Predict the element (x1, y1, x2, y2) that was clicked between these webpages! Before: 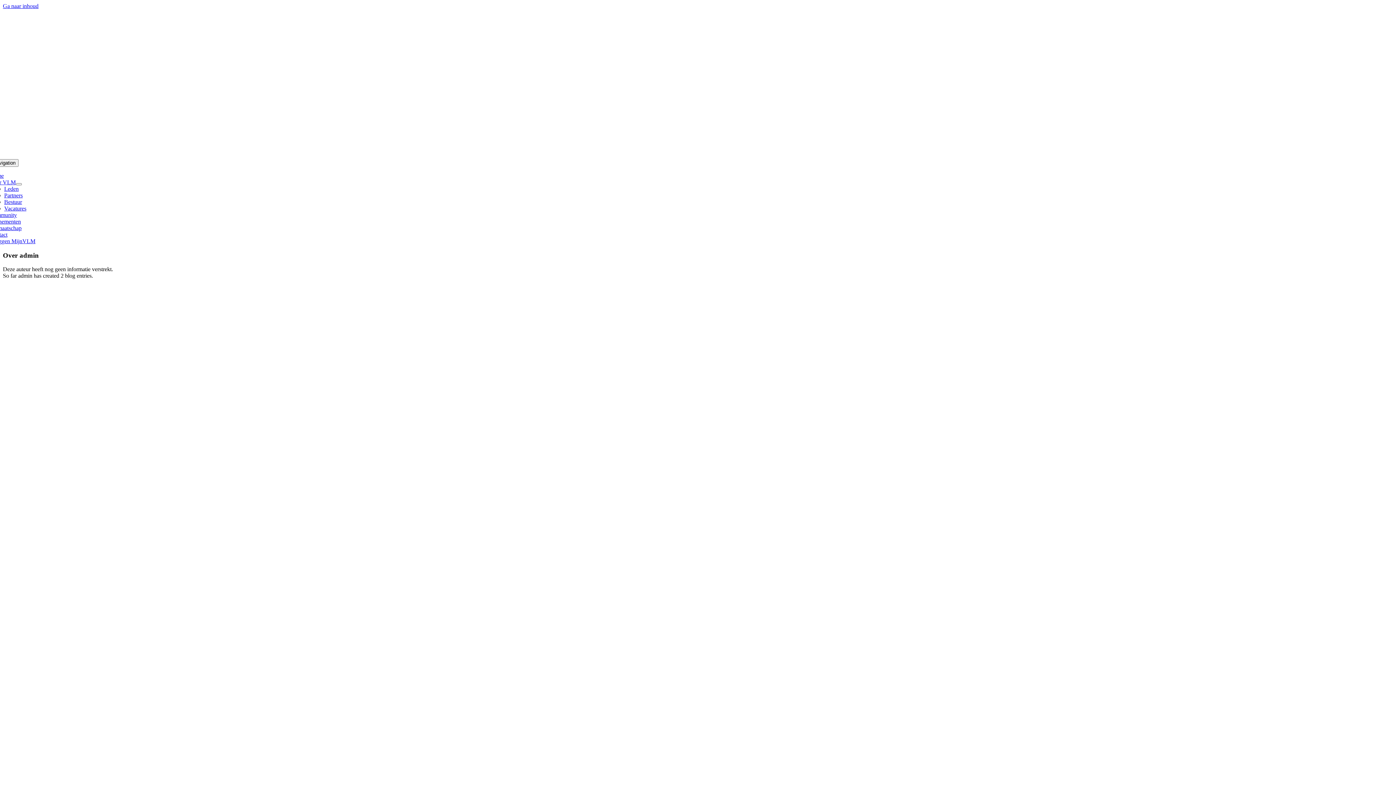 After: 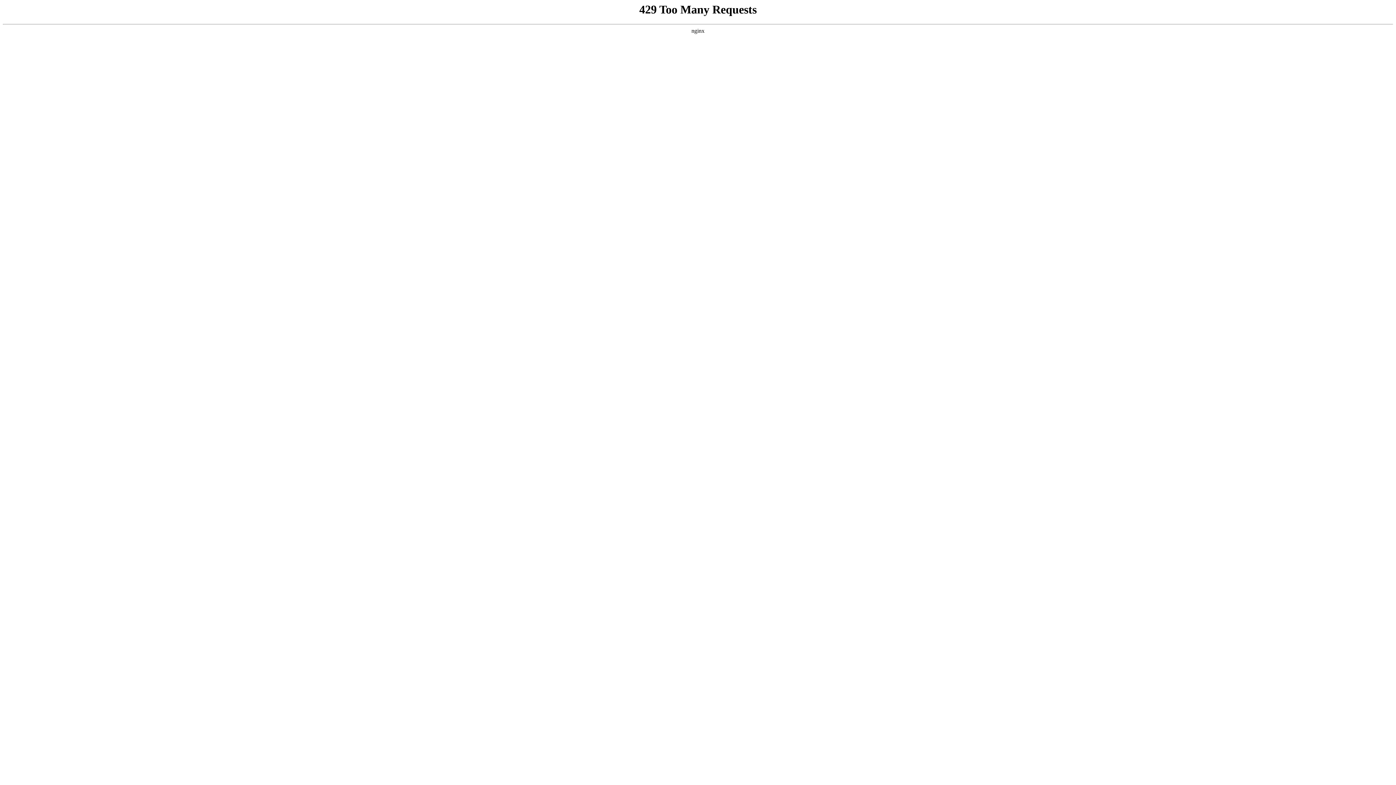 Action: bbox: (-10, 225, 21, 231) label: Lidmaatschap